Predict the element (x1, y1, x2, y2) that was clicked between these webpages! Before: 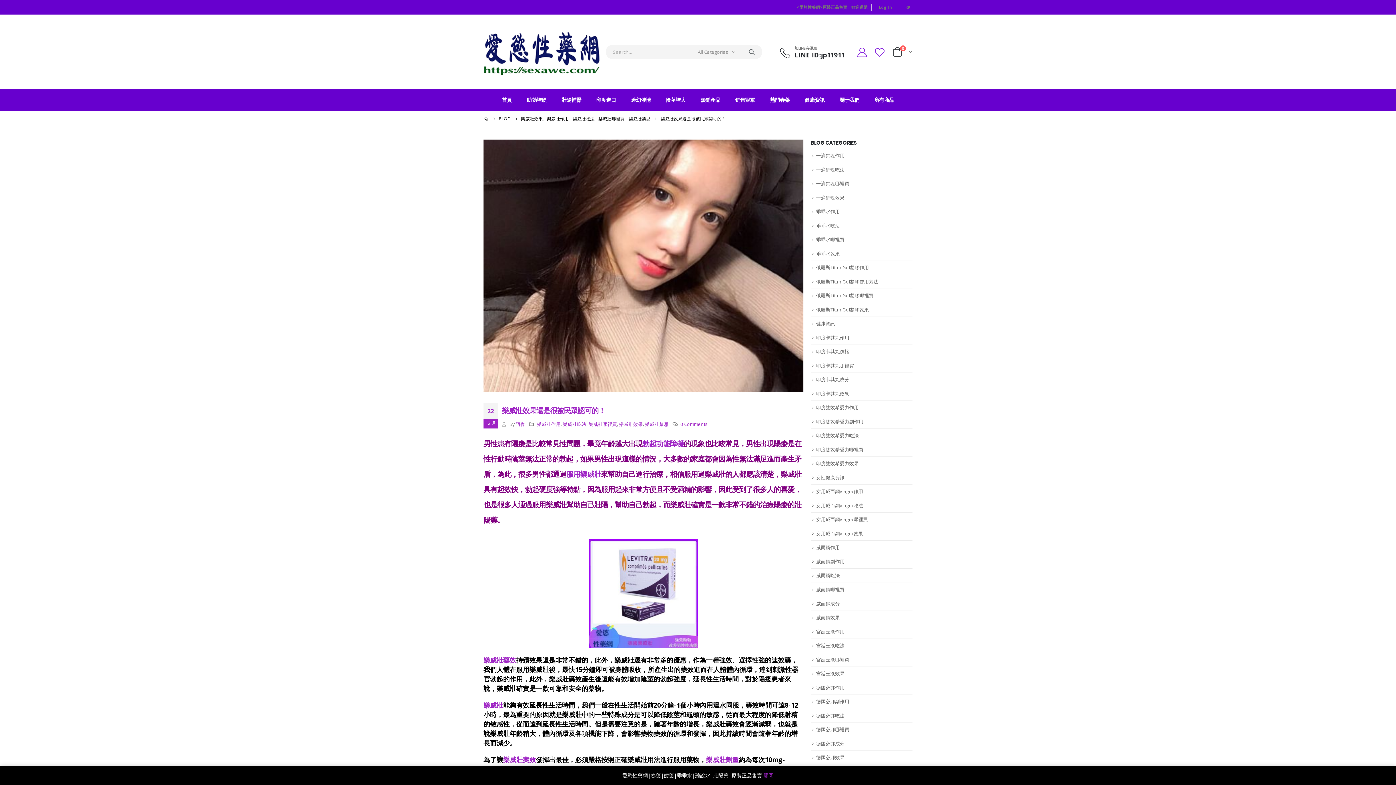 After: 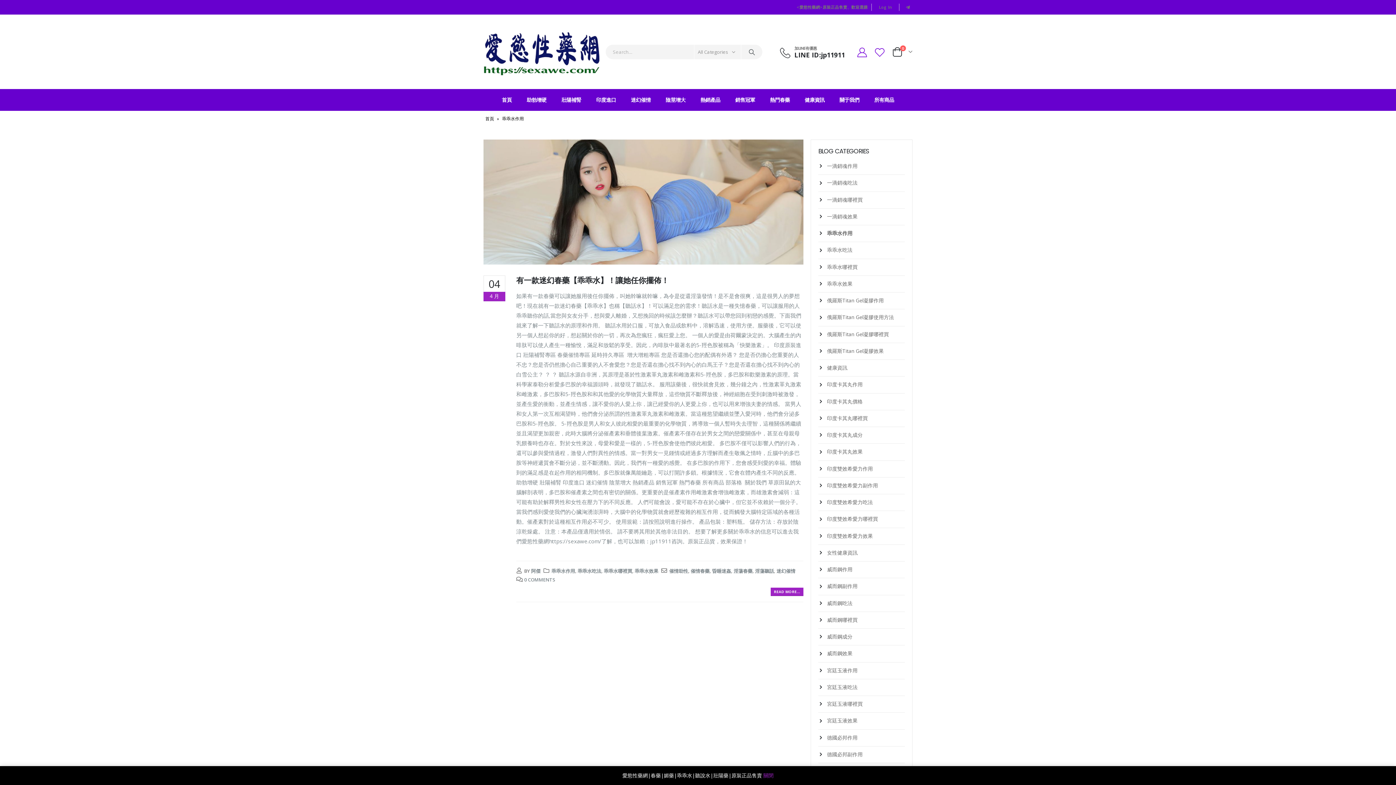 Action: label: 乖乖水作用 bbox: (816, 208, 840, 214)